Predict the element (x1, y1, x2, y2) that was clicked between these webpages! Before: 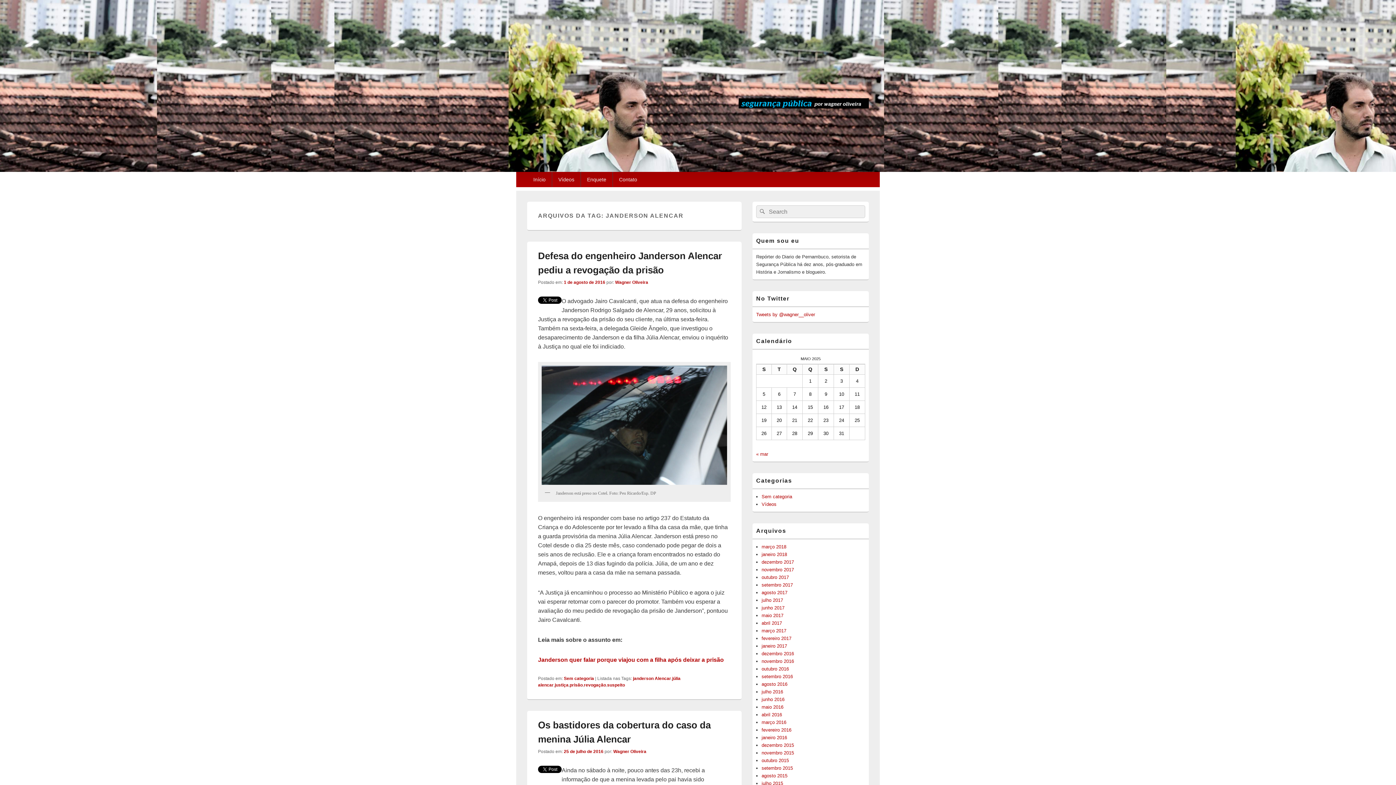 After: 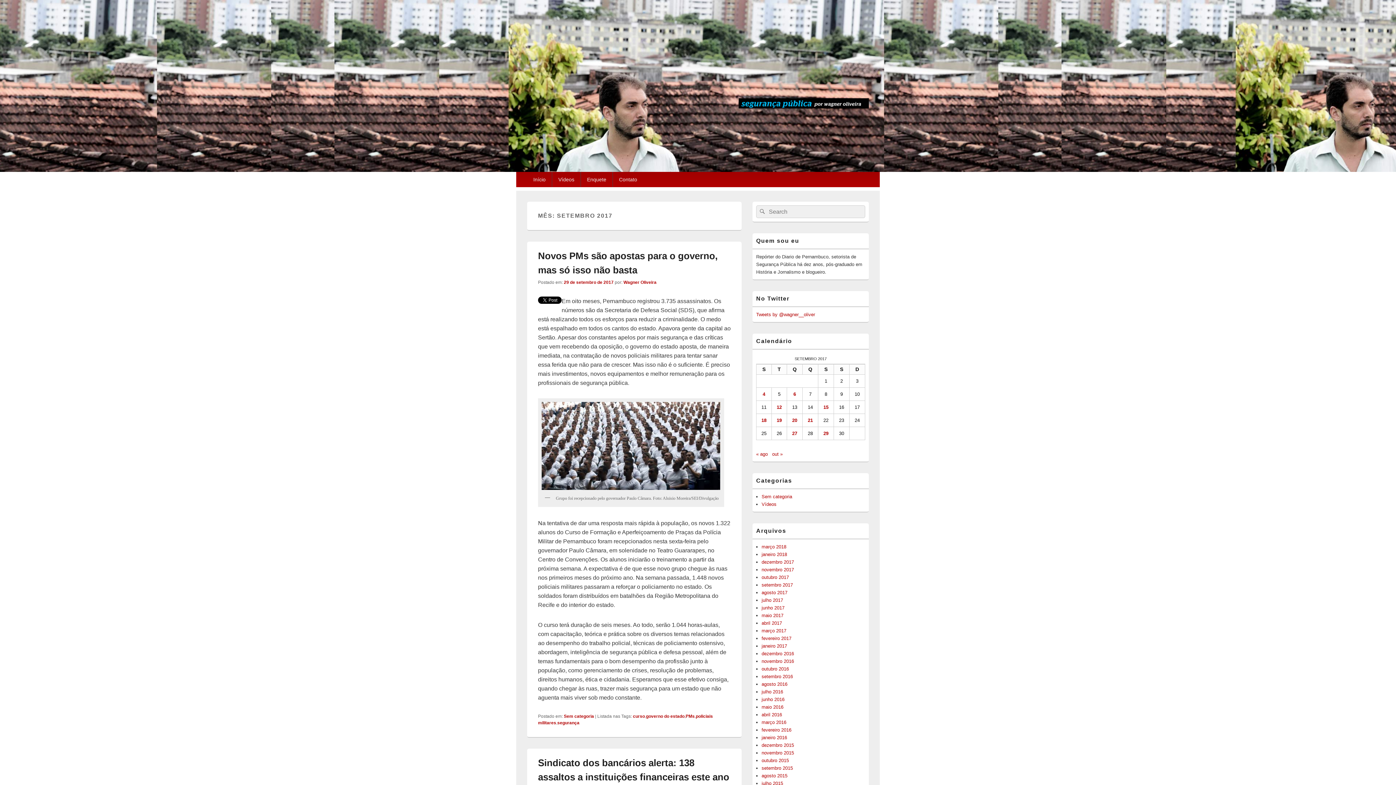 Action: bbox: (761, 582, 793, 587) label: setembro 2017